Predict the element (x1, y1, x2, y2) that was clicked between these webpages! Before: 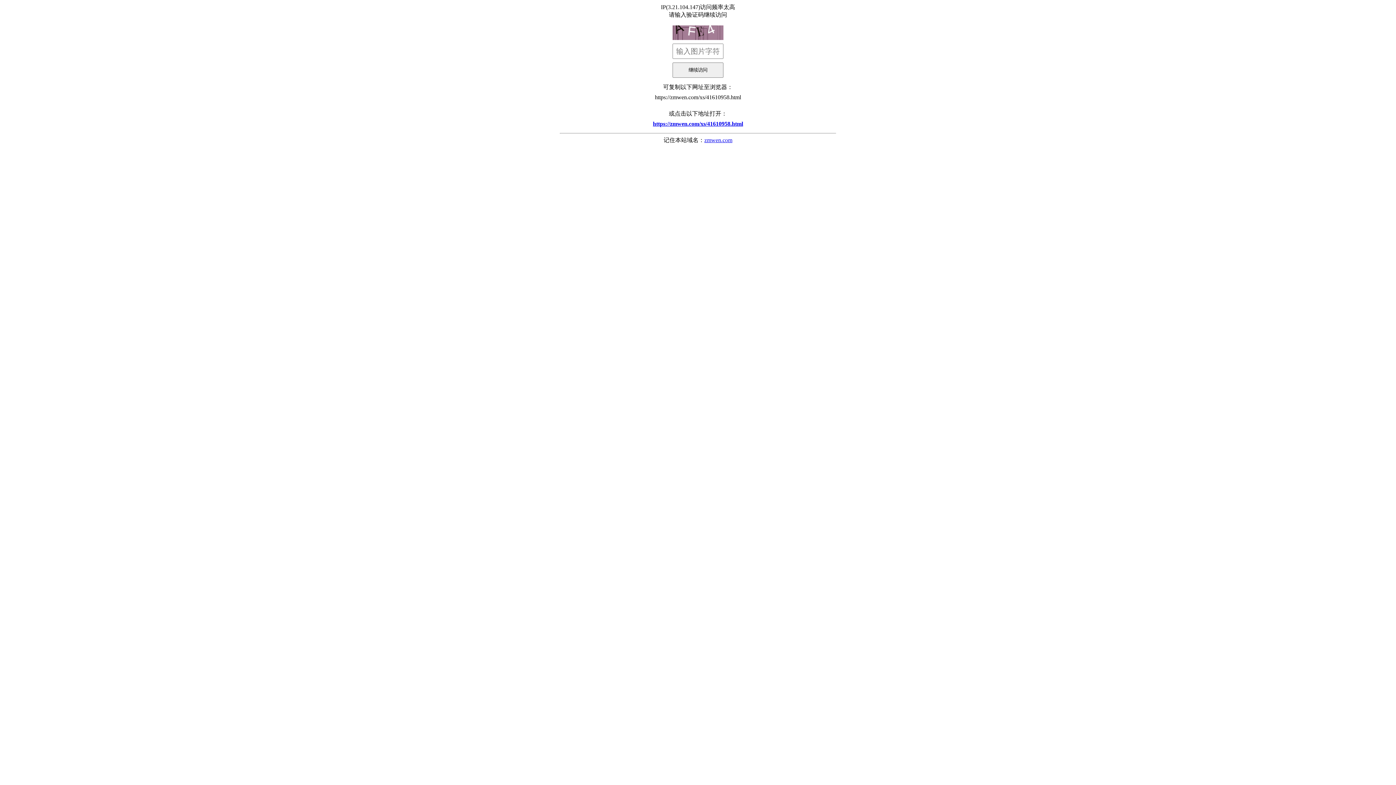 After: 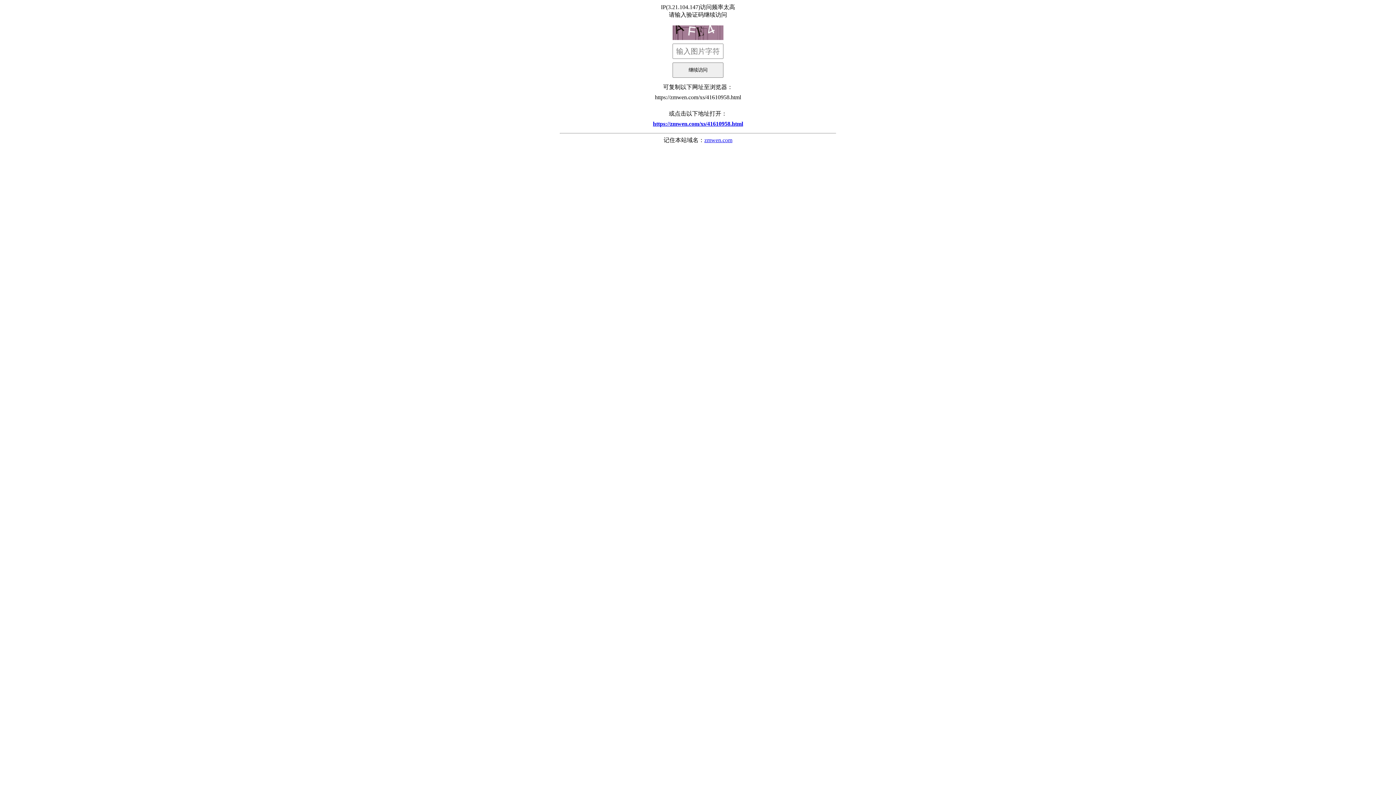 Action: label: zmwen.com bbox: (704, 137, 732, 143)